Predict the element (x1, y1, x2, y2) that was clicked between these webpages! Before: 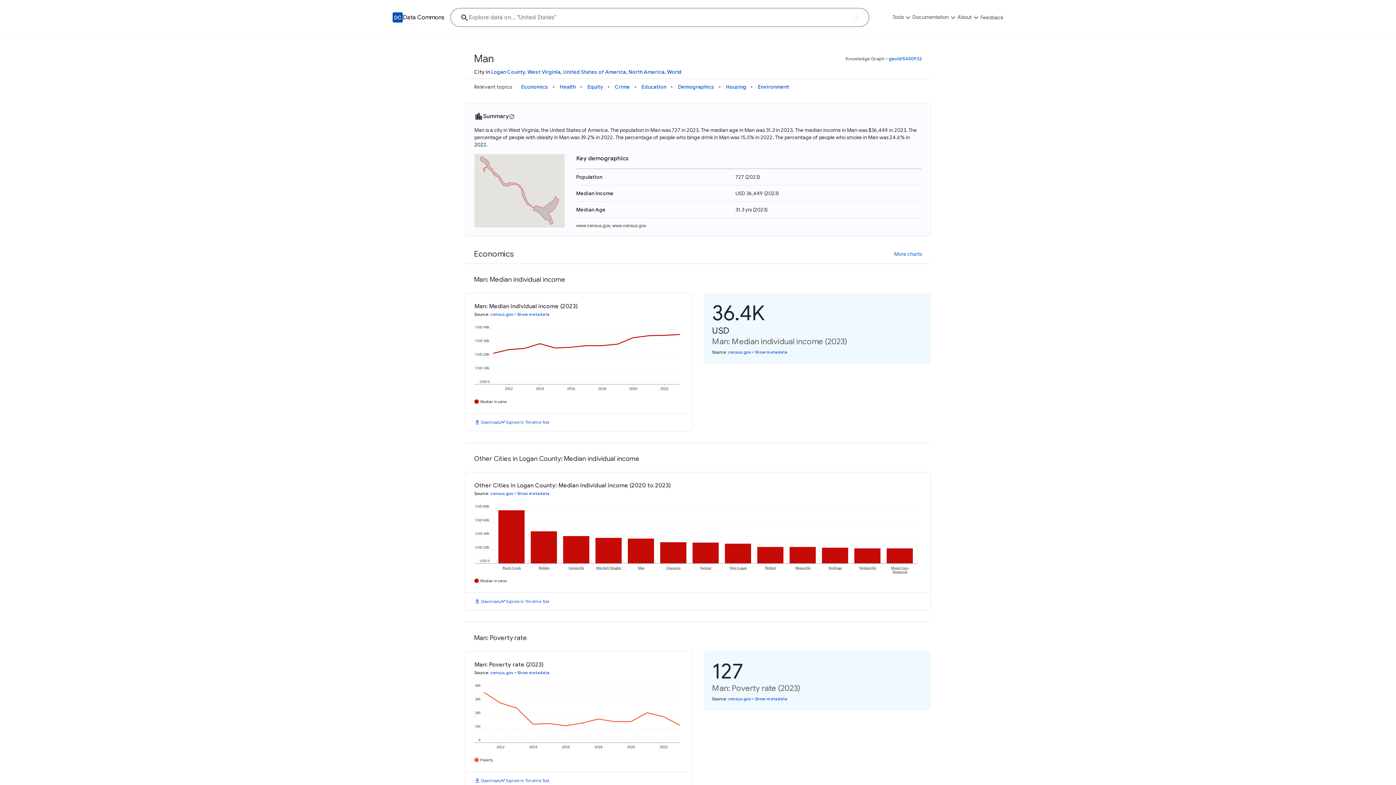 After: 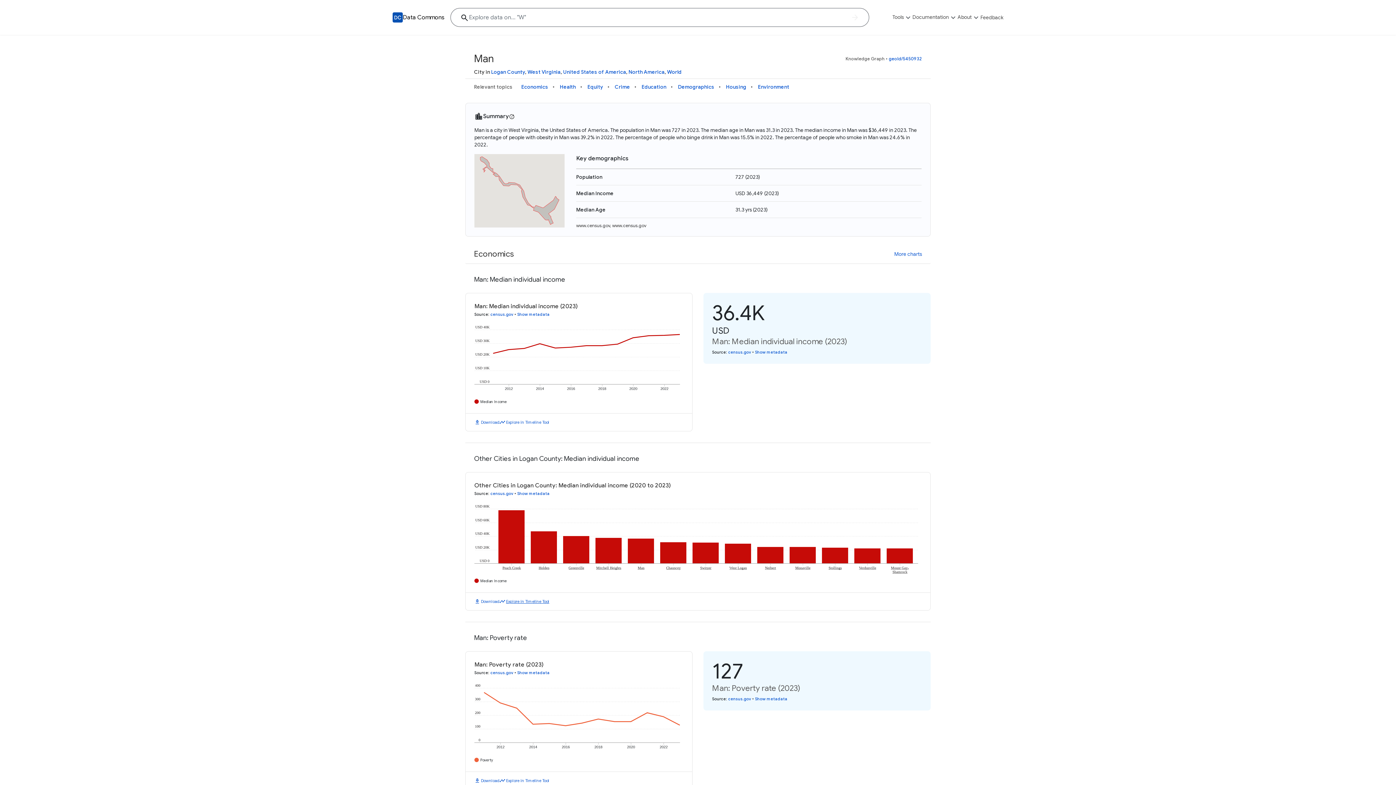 Action: bbox: (481, 574, 524, 580) label: Explore in Timeline Tool